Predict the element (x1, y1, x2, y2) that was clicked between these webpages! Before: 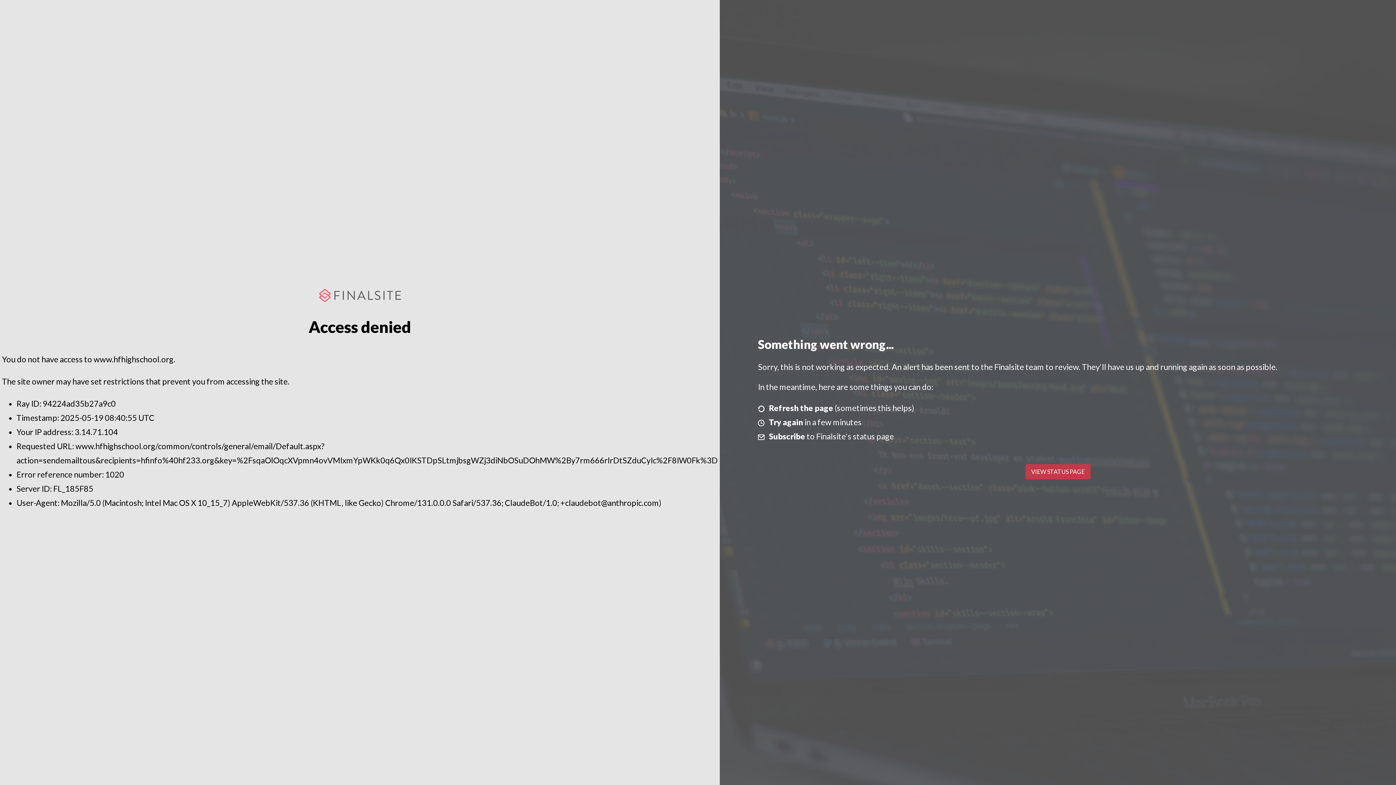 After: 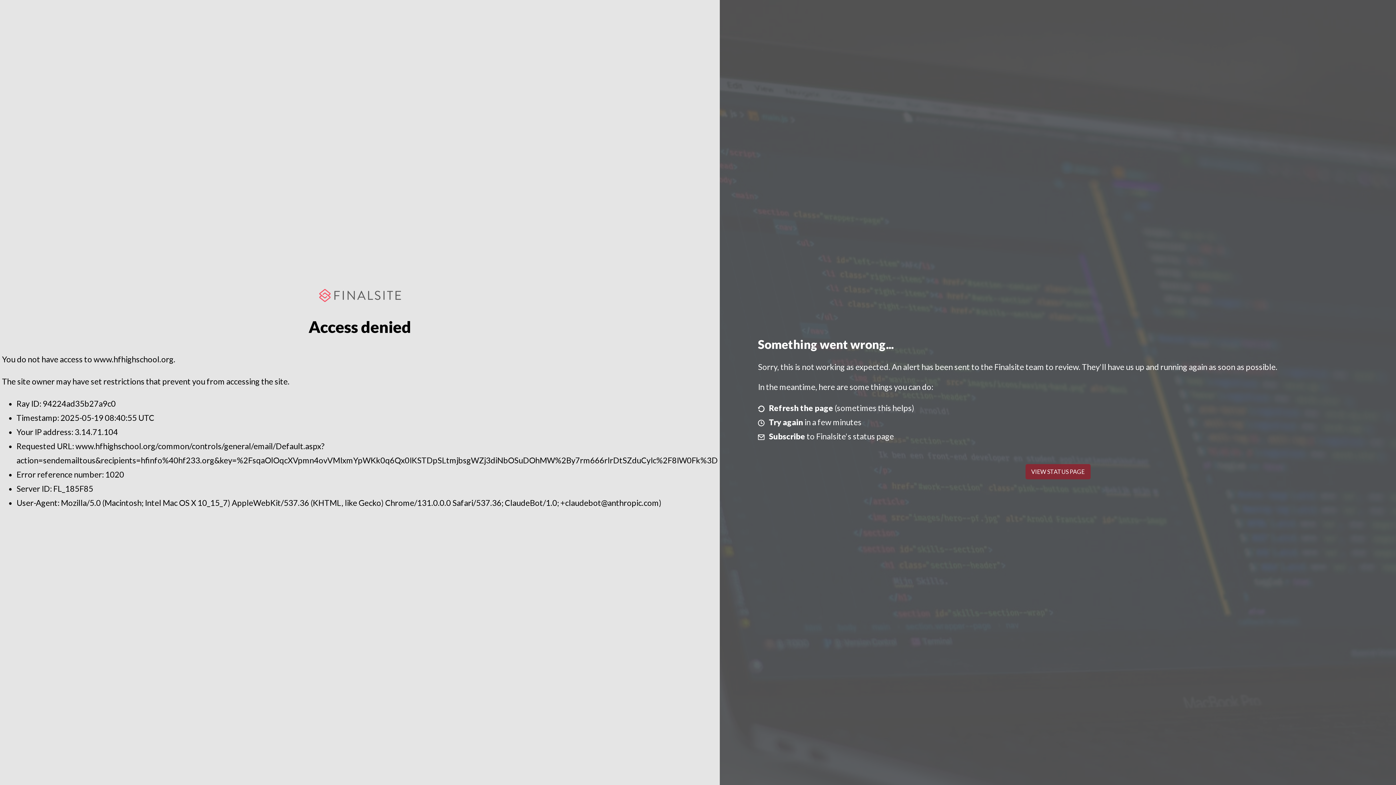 Action: label: VIEW STATUS PAGE bbox: (1025, 464, 1090, 479)